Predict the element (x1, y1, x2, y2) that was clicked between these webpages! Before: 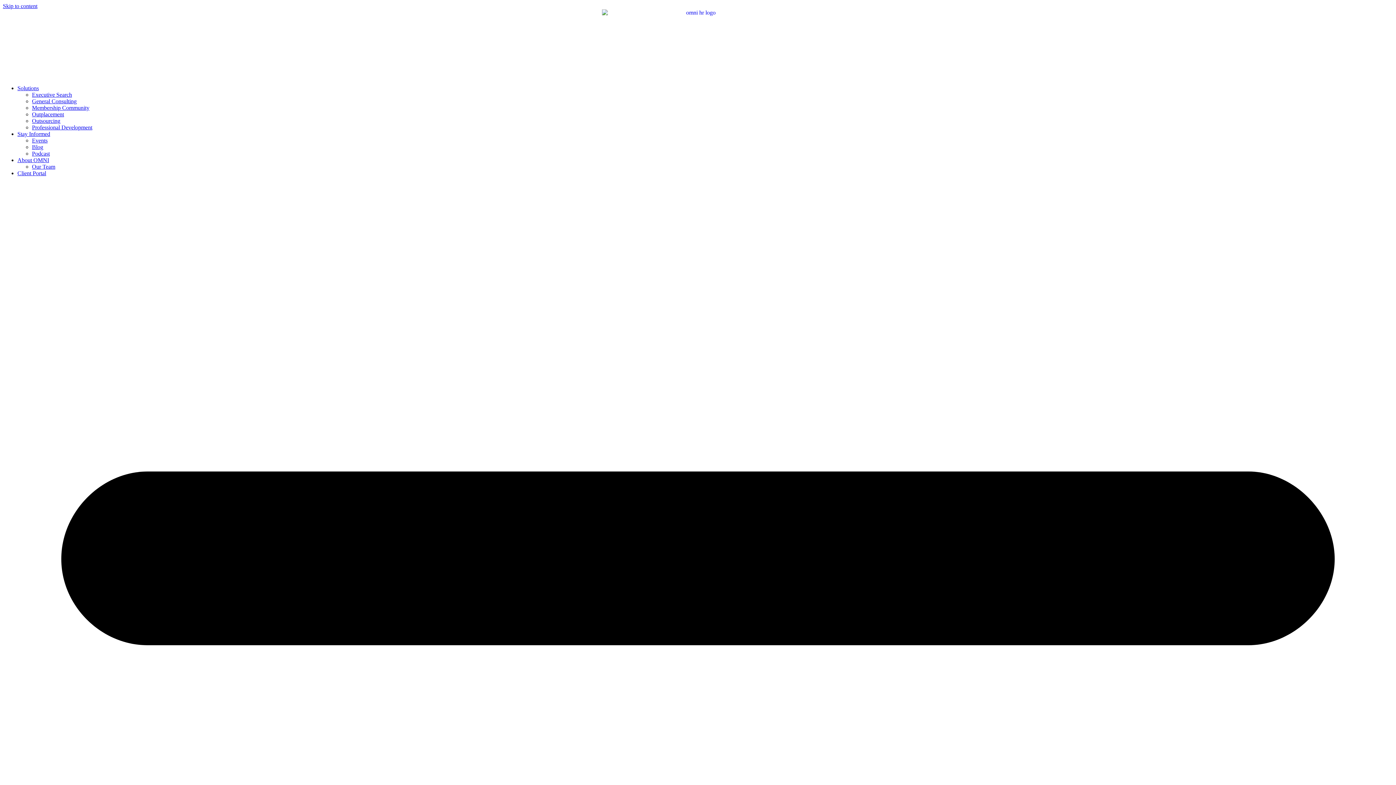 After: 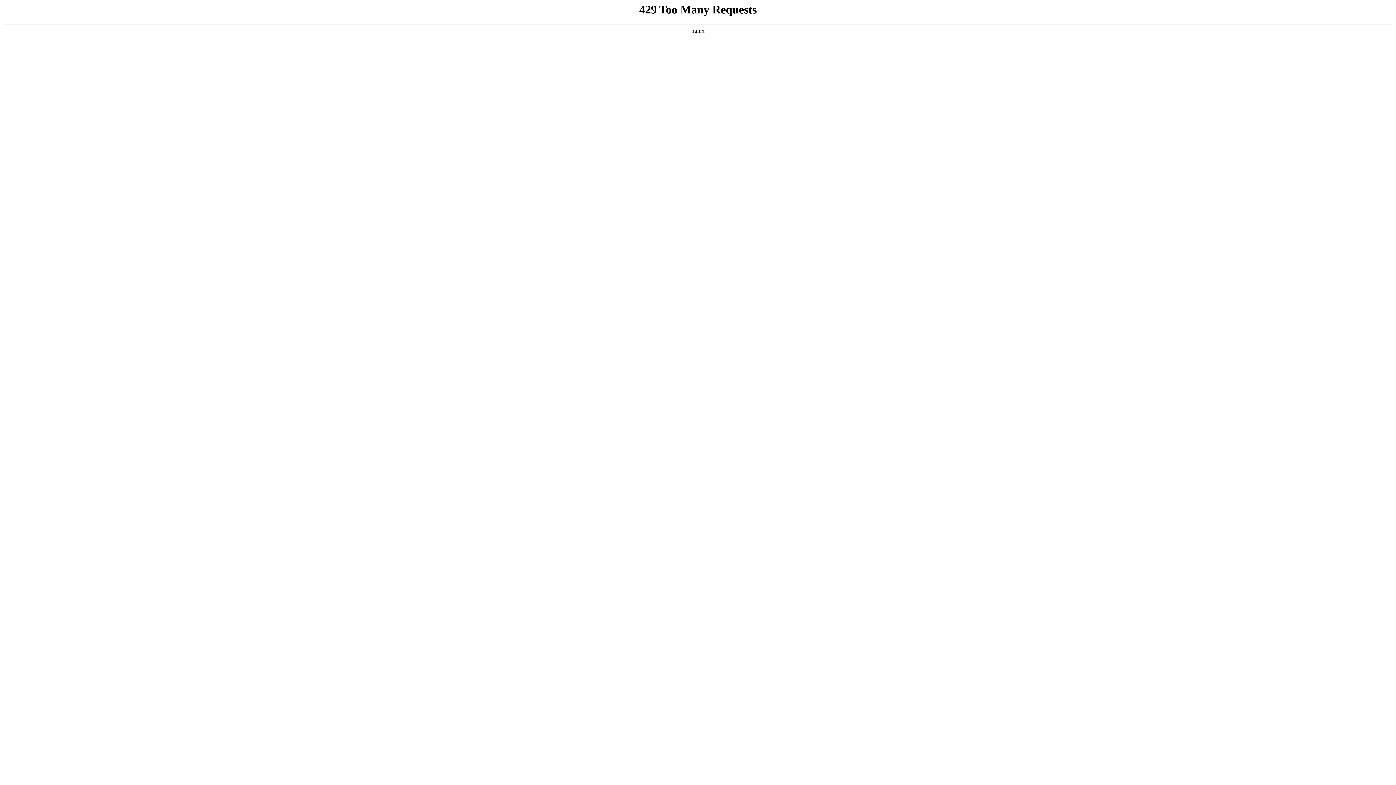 Action: bbox: (32, 124, 92, 130) label: Professional Development